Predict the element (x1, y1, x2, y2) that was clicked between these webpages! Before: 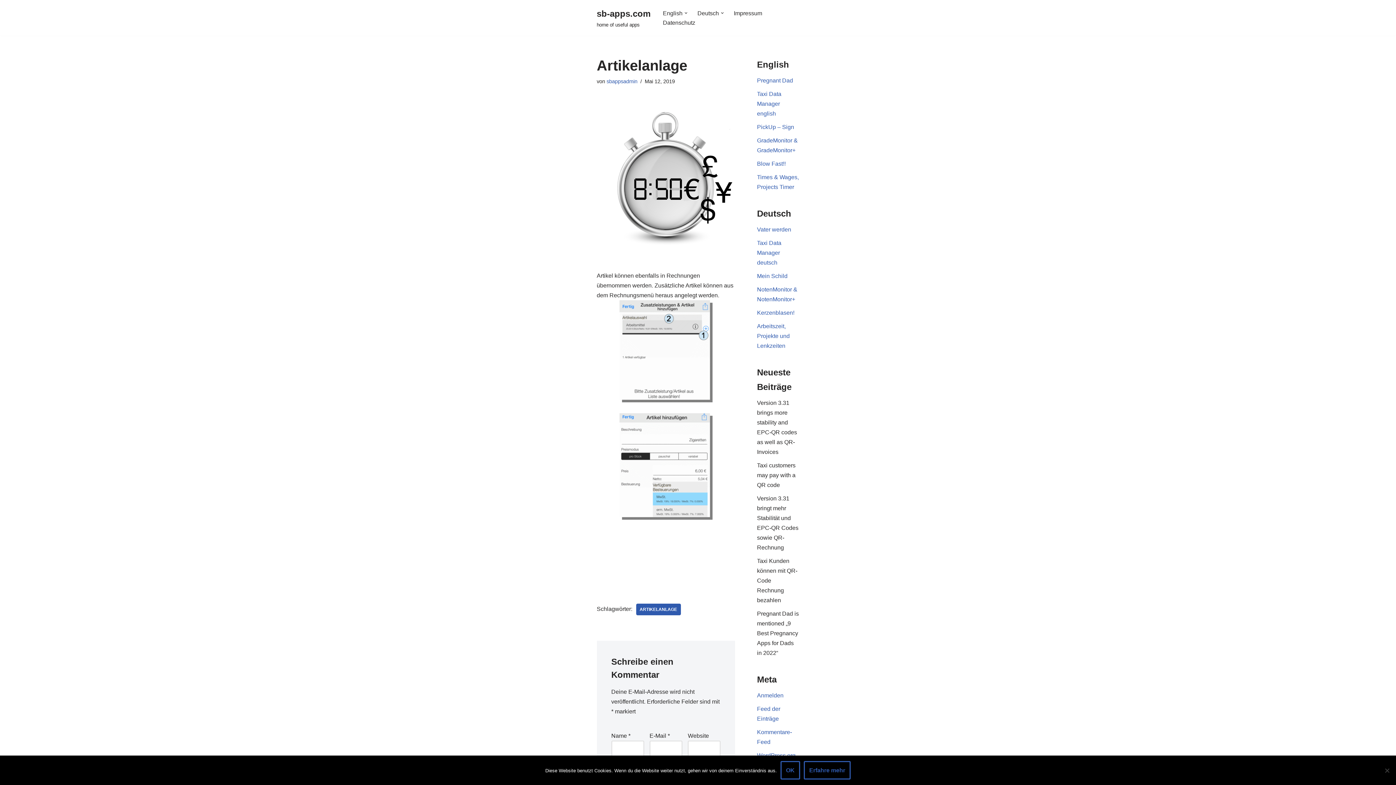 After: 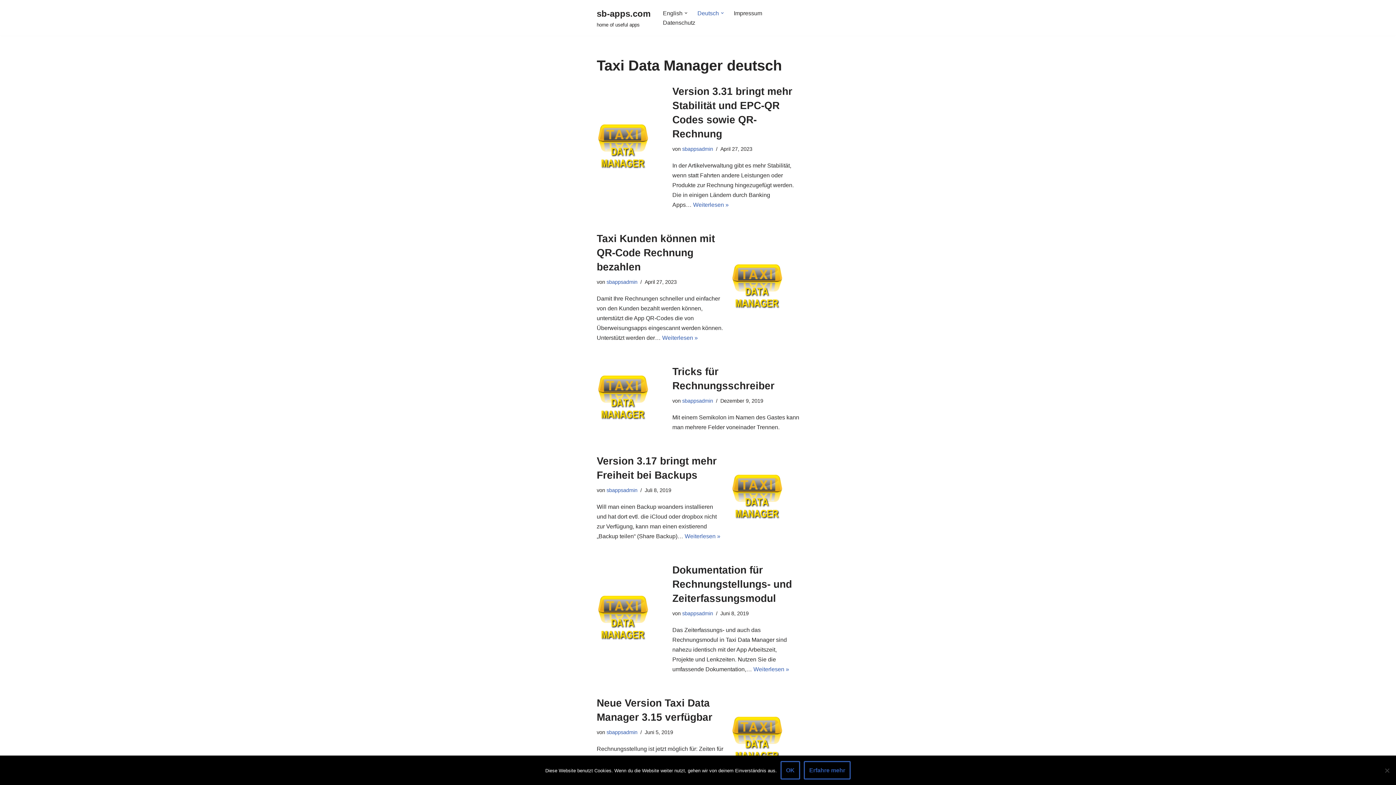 Action: bbox: (757, 240, 781, 265) label: Taxi Data Manager deutsch